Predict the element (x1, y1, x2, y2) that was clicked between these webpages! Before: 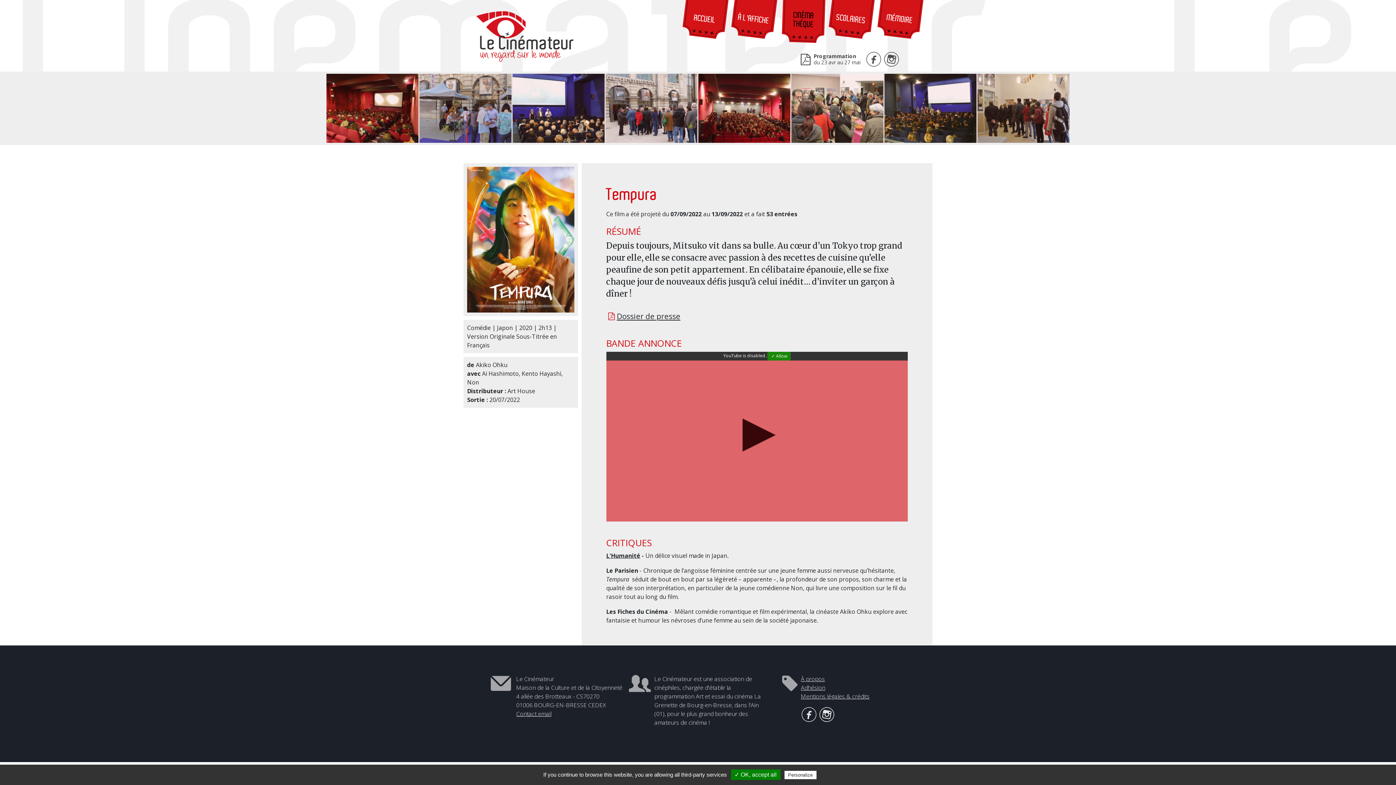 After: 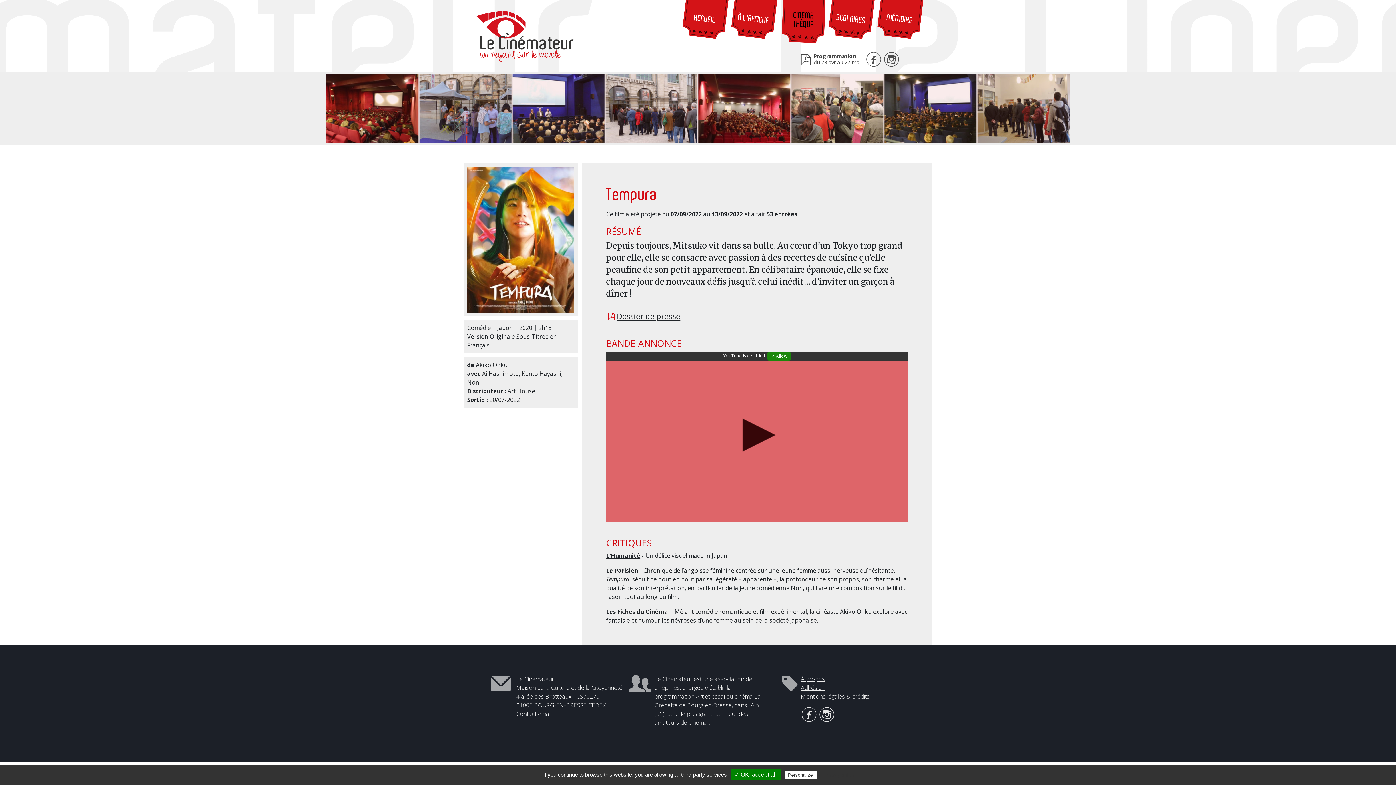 Action: bbox: (516, 710, 551, 718) label: Contact email